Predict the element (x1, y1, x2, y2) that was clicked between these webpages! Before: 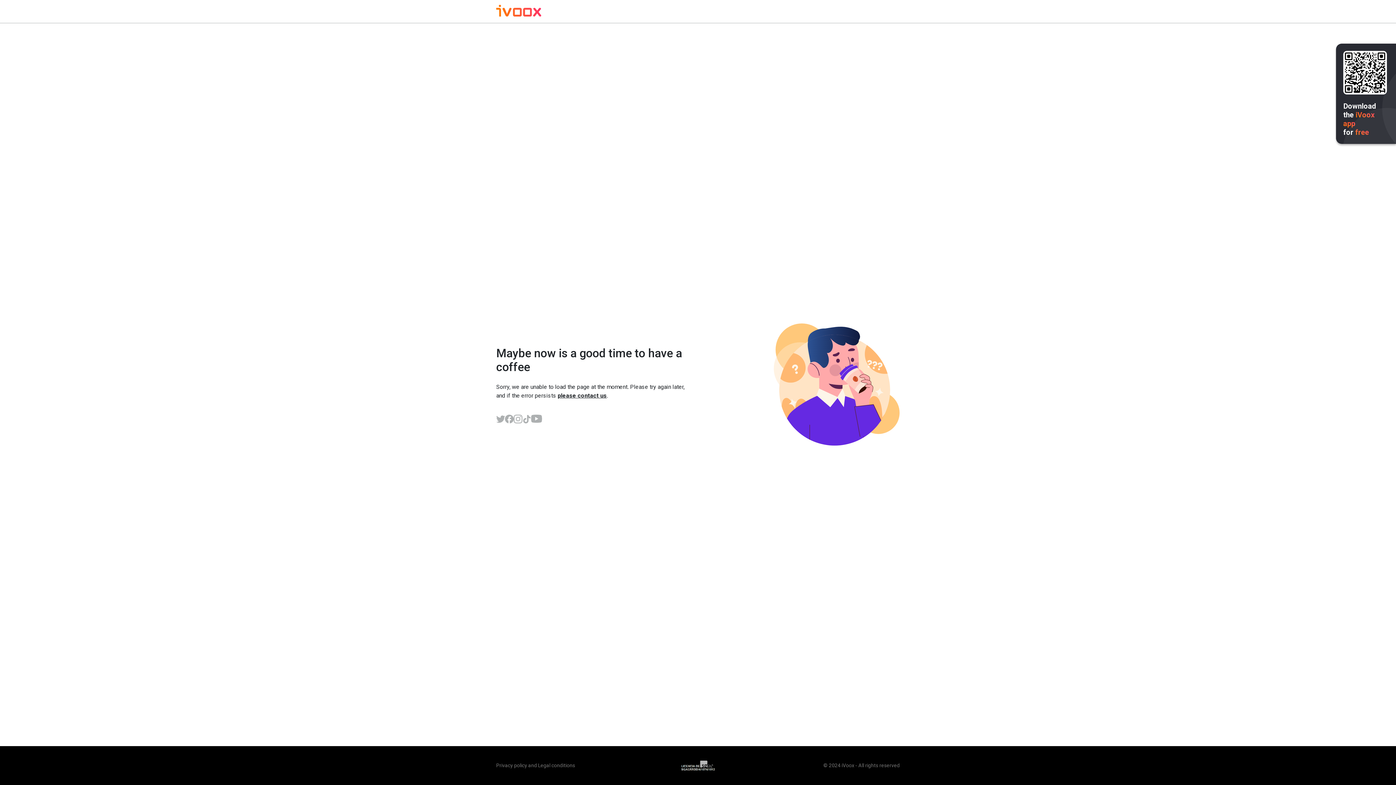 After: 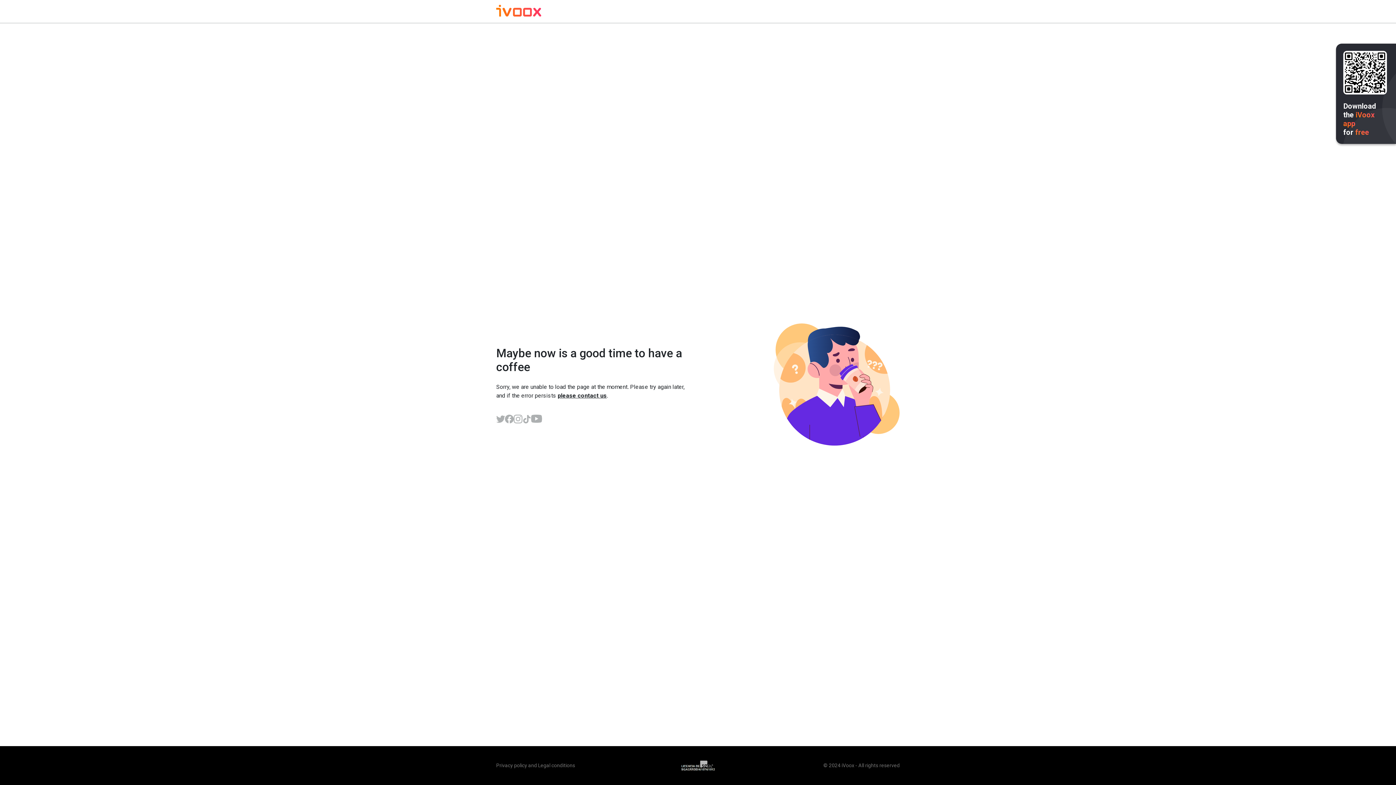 Action: bbox: (522, 414, 531, 423)